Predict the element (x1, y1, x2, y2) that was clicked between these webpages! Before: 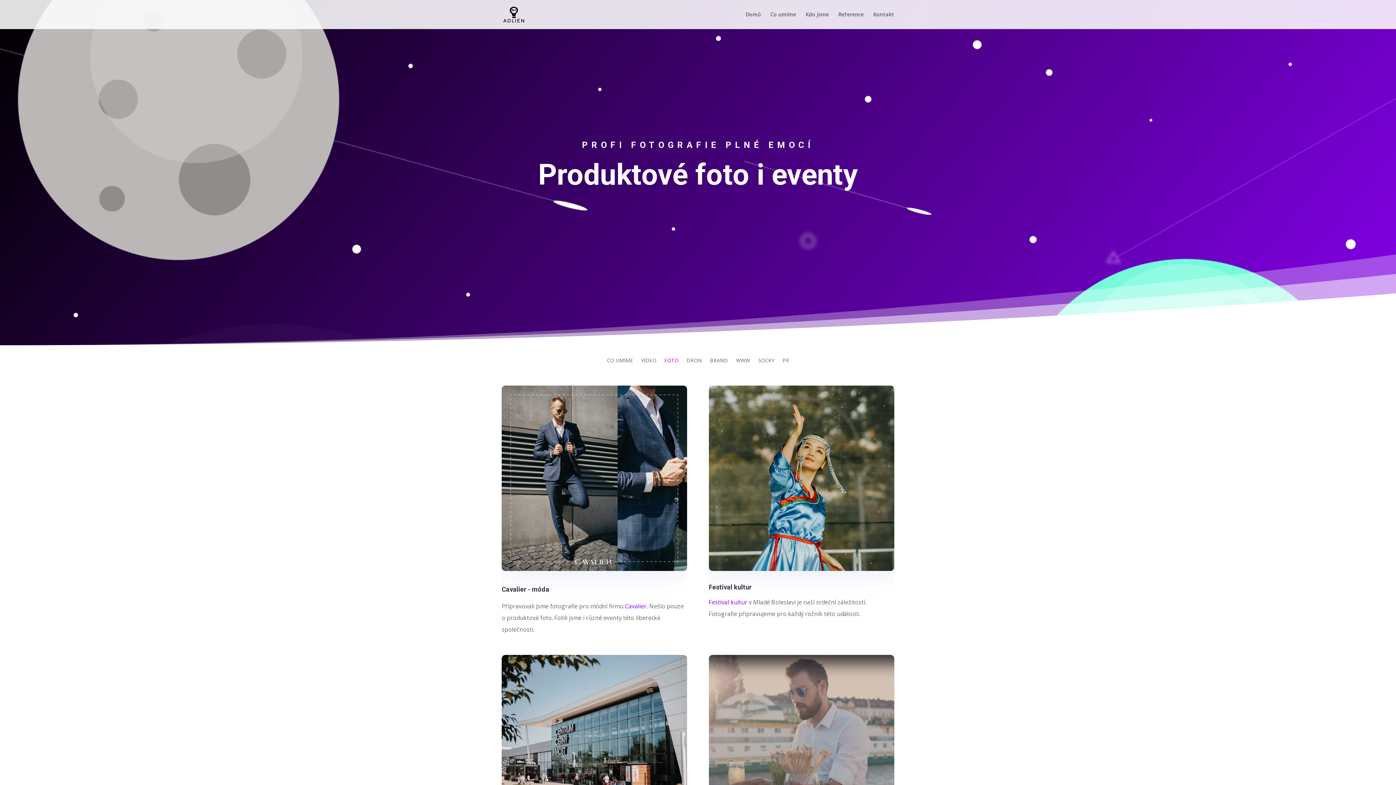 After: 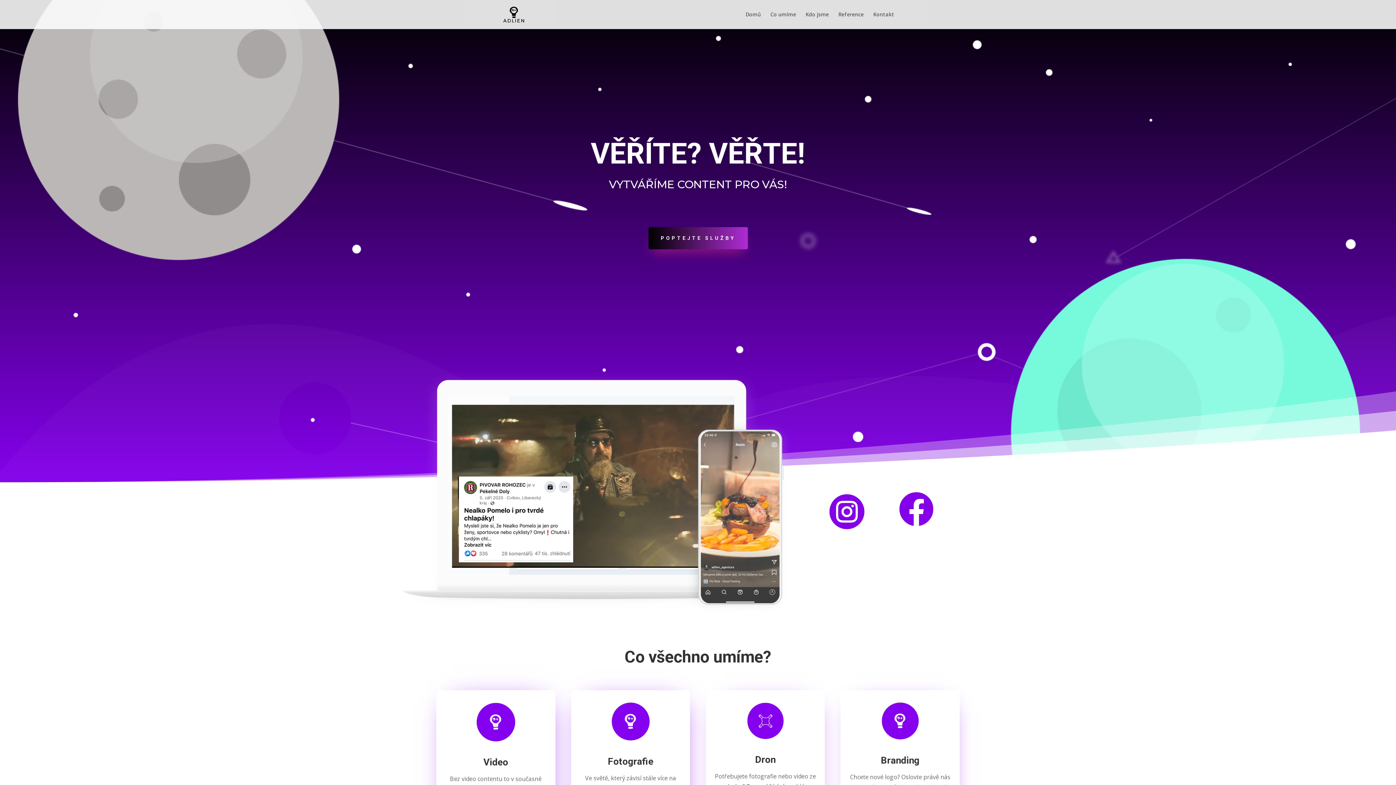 Action: label: Domů bbox: (745, 12, 761, 29)